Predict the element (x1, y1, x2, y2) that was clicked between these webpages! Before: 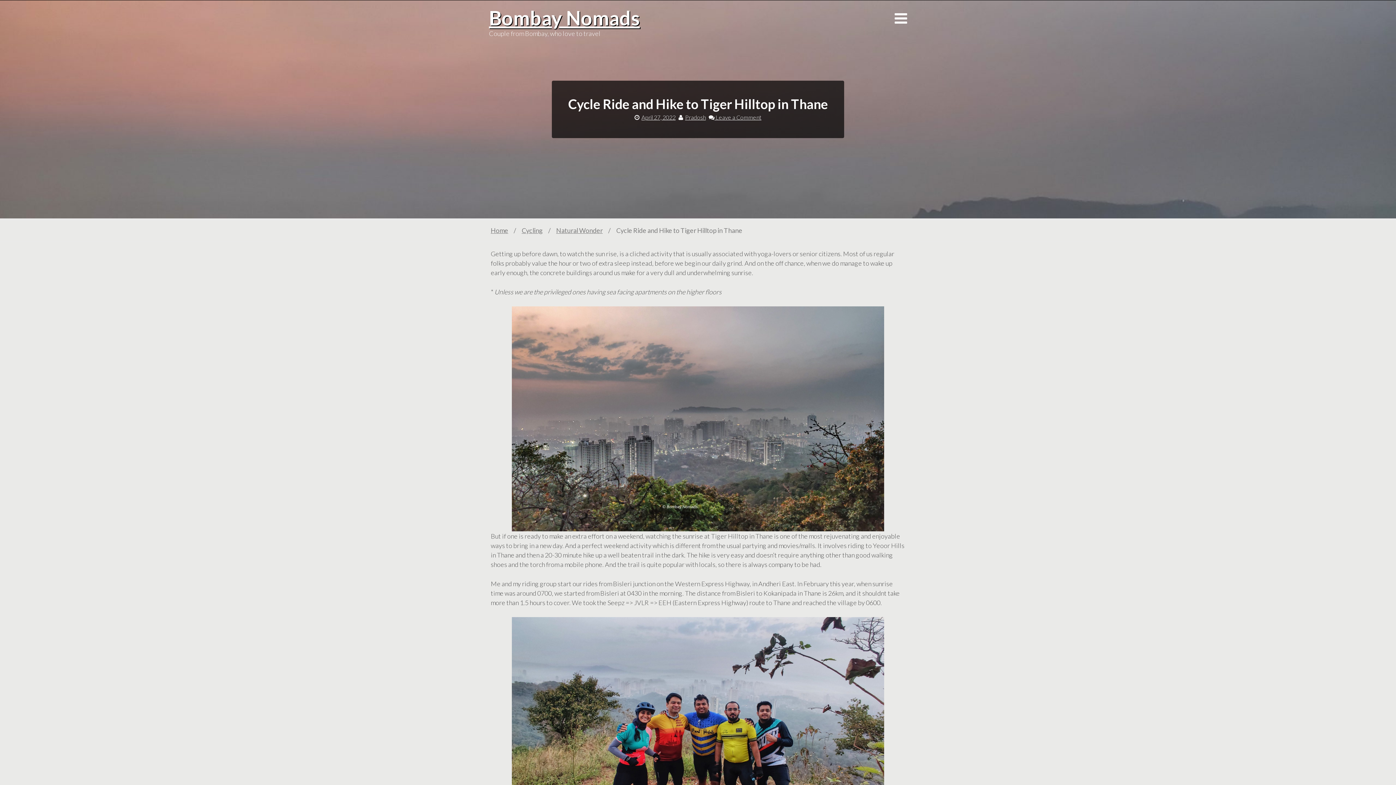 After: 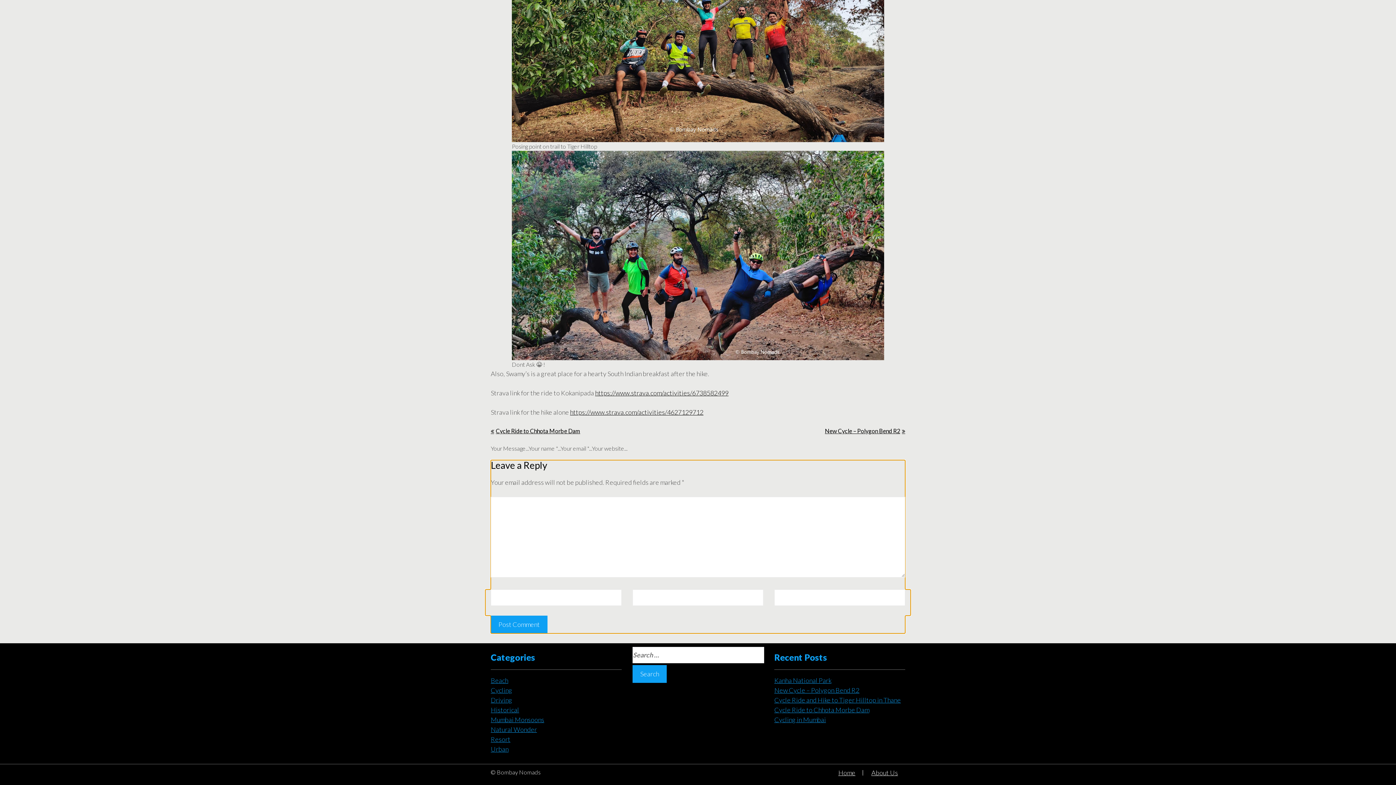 Action: label:  Leave a Comment bbox: (708, 113, 761, 120)